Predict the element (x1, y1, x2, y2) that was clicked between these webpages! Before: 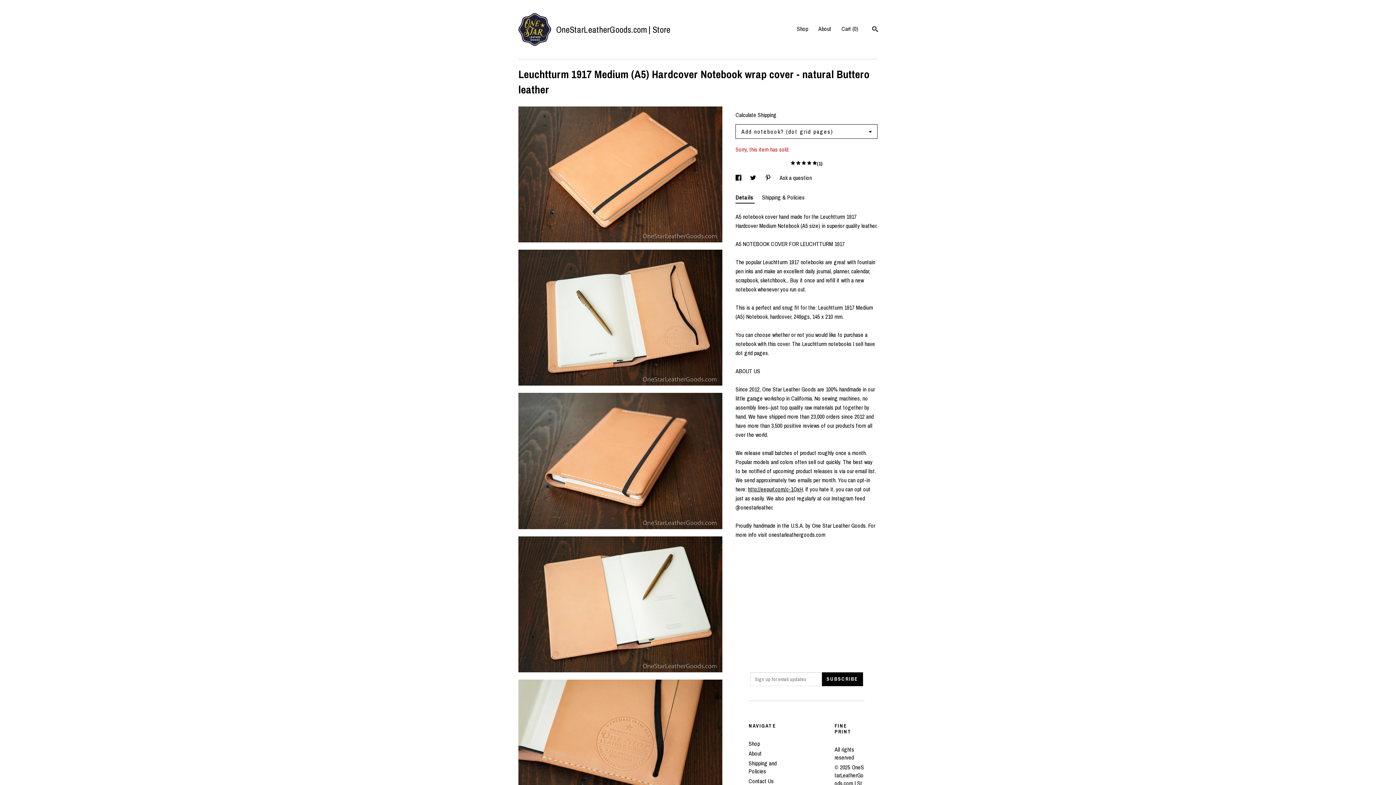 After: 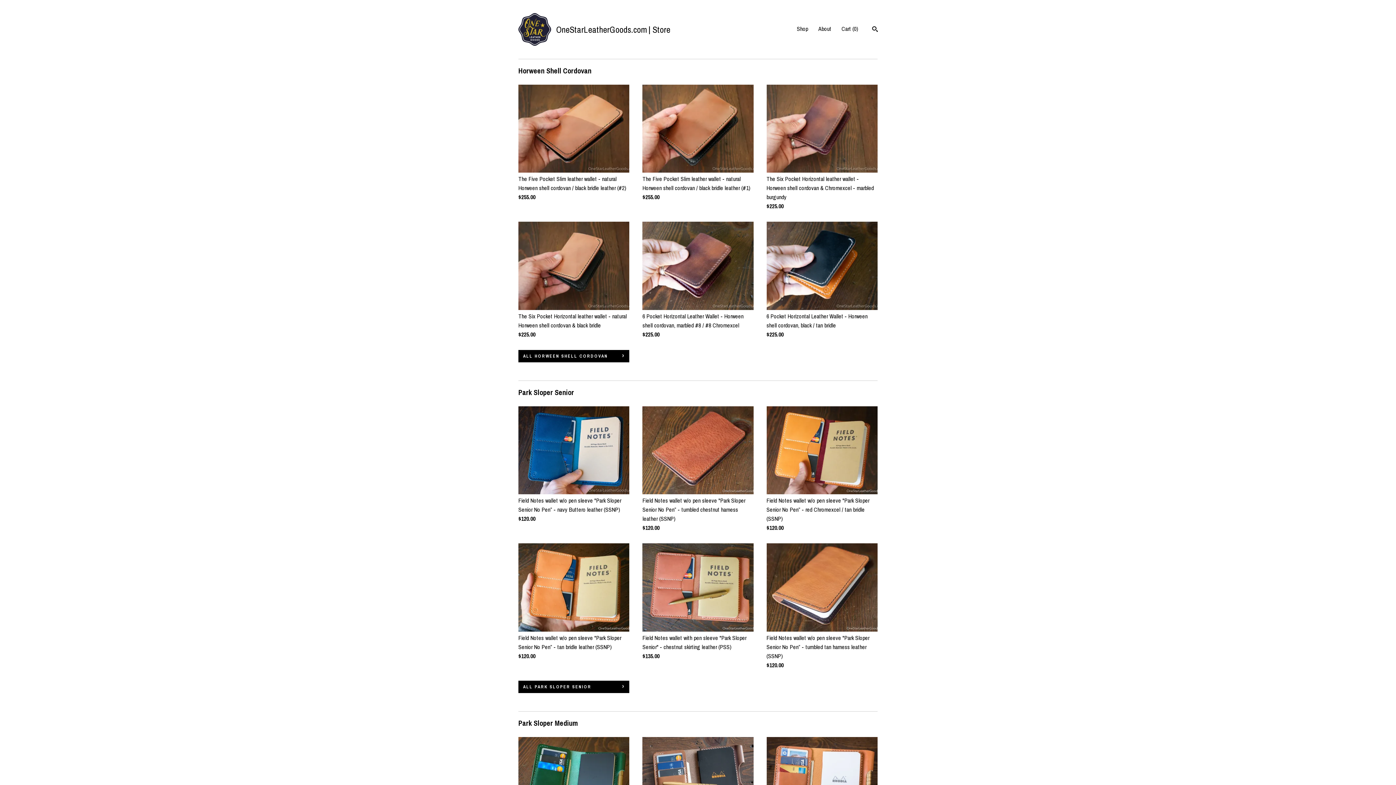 Action: bbox: (518, 13, 670, 45) label:  
OneStarLeatherGoods.com | Store